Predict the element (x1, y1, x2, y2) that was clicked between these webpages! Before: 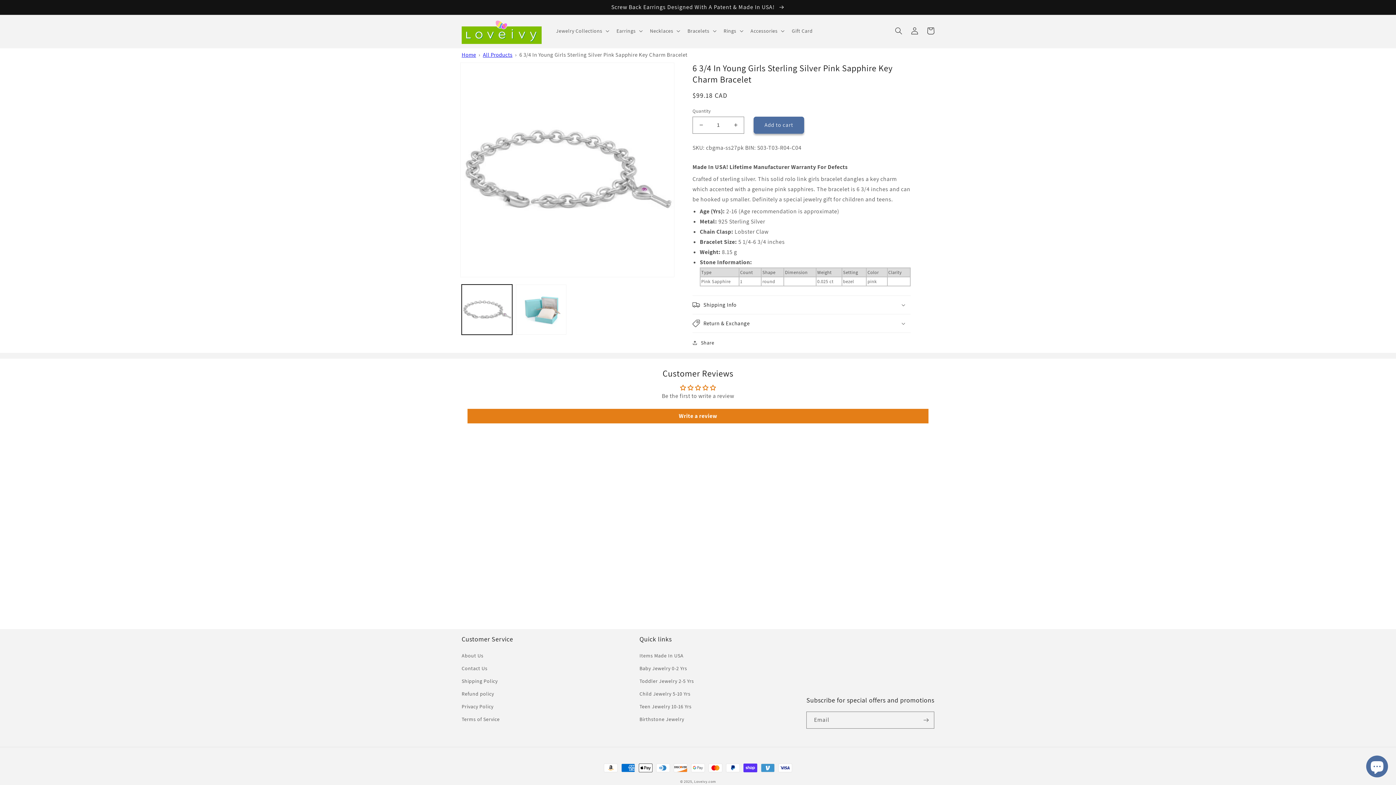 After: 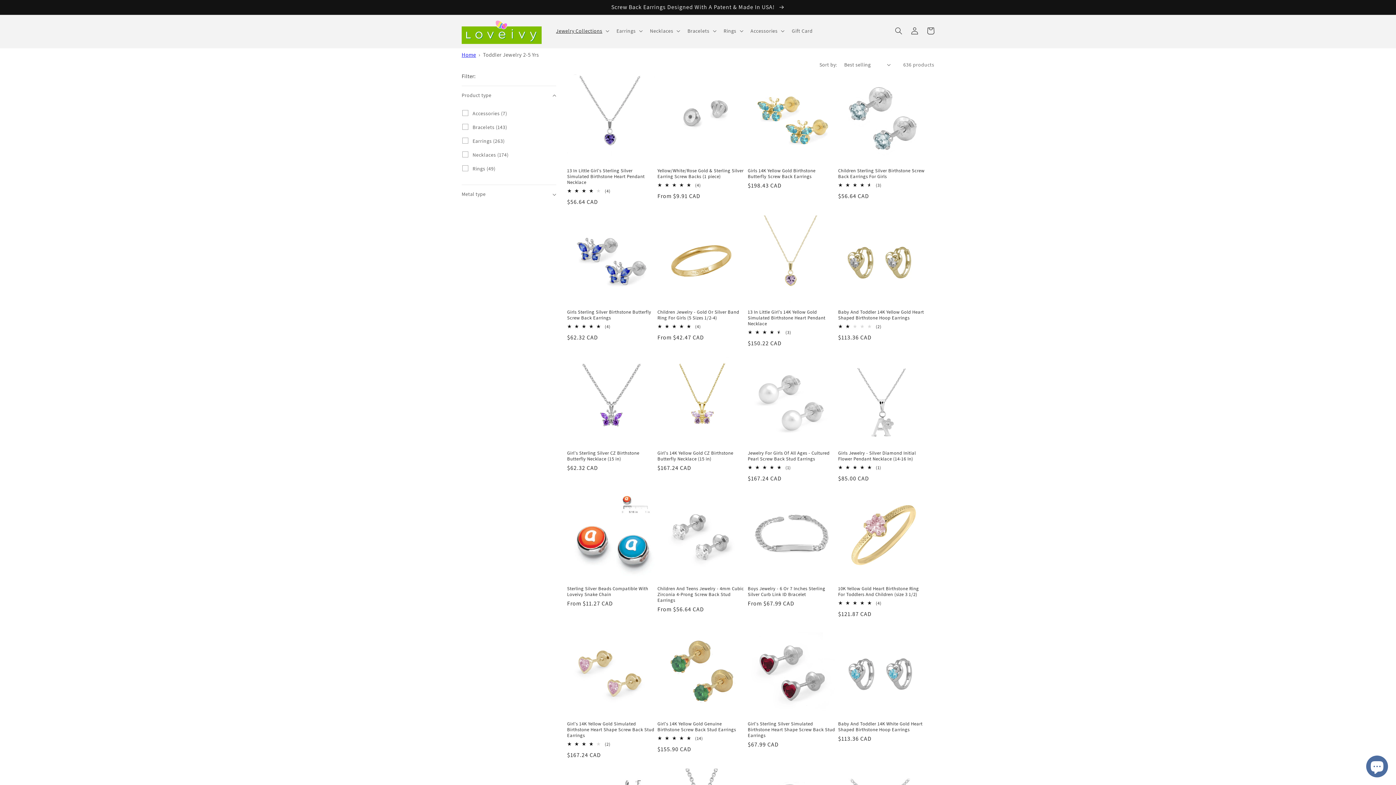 Action: bbox: (639, 675, 694, 688) label: Toddler Jewelry 2-5 Yrs